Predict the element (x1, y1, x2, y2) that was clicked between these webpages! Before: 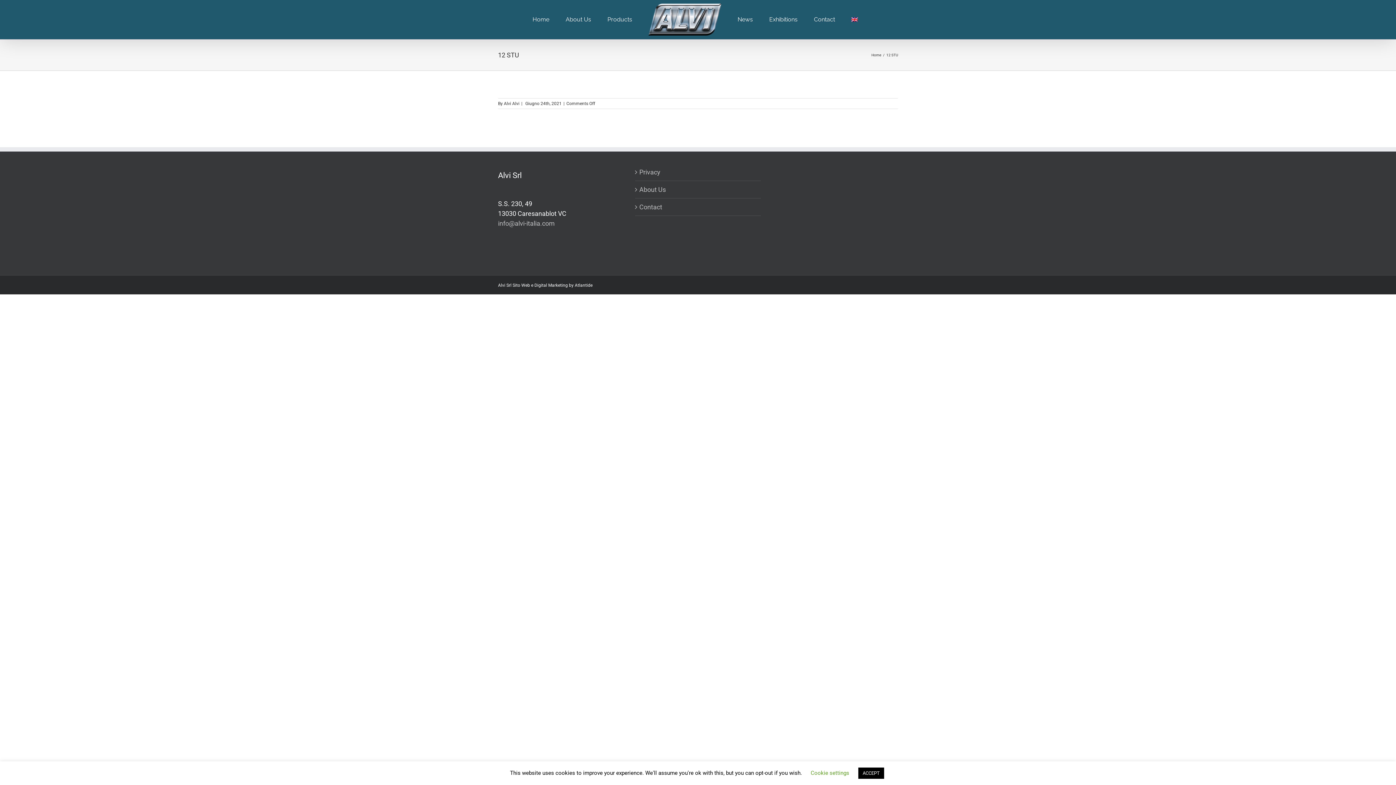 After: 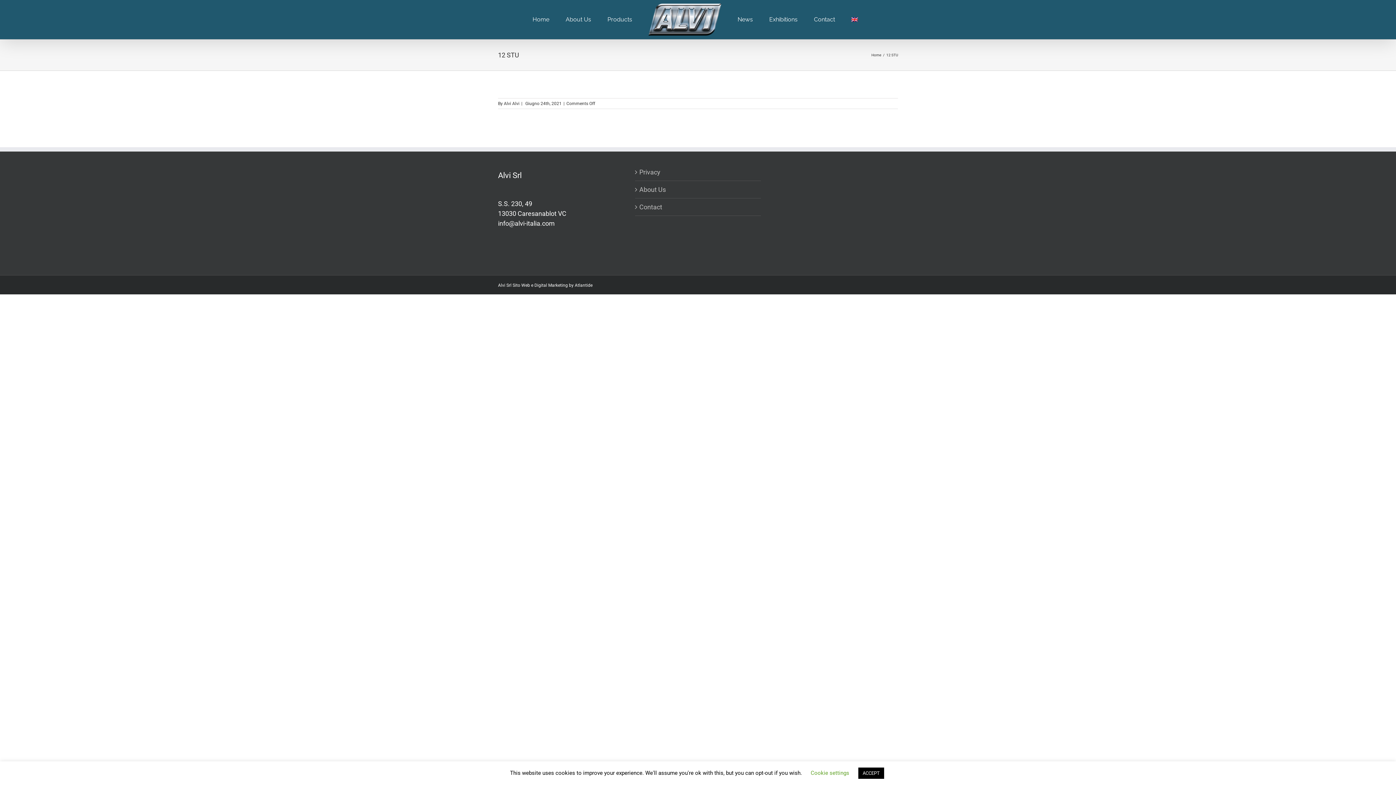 Action: label: info@alvi-italia.com bbox: (498, 219, 554, 227)